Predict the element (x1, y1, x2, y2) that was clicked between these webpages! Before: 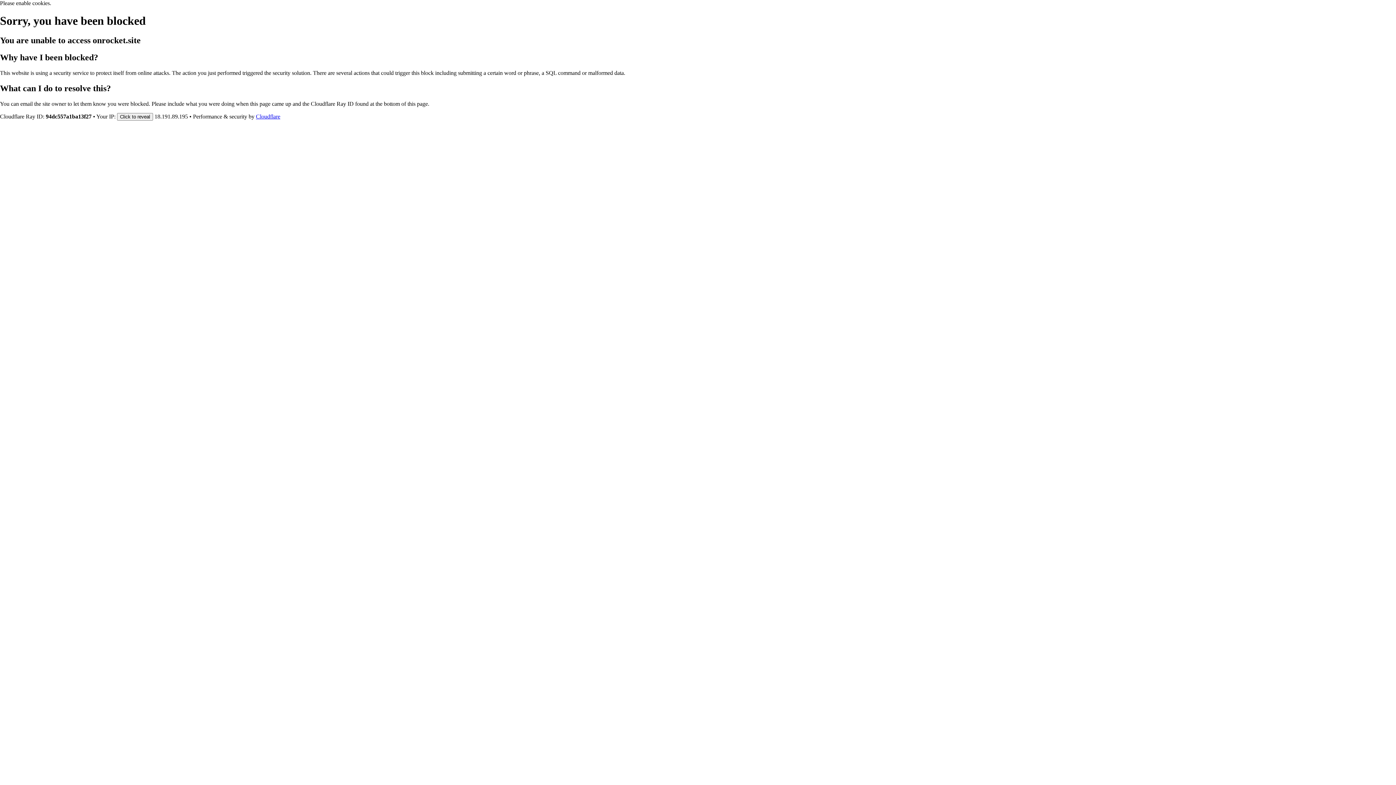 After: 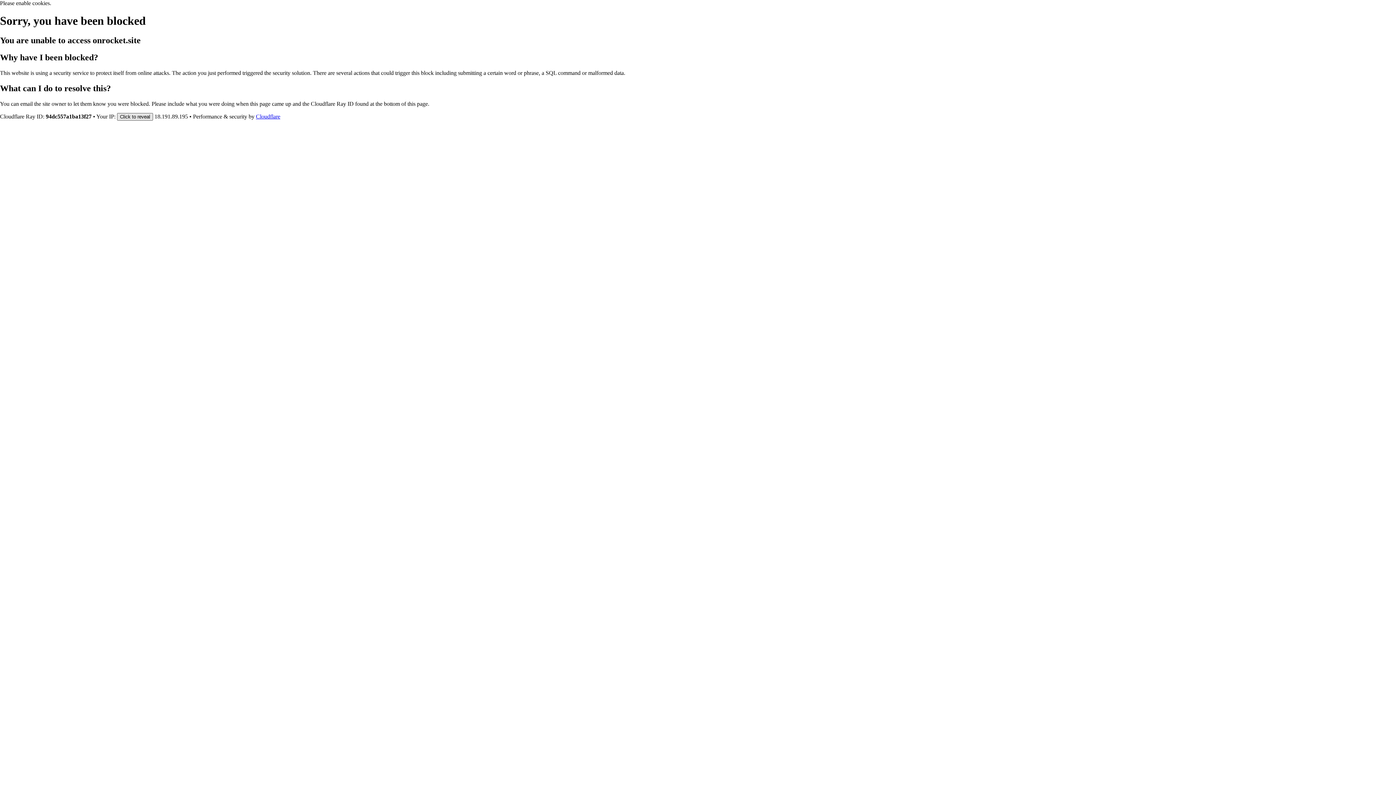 Action: label: Click to reveal bbox: (117, 112, 153, 120)